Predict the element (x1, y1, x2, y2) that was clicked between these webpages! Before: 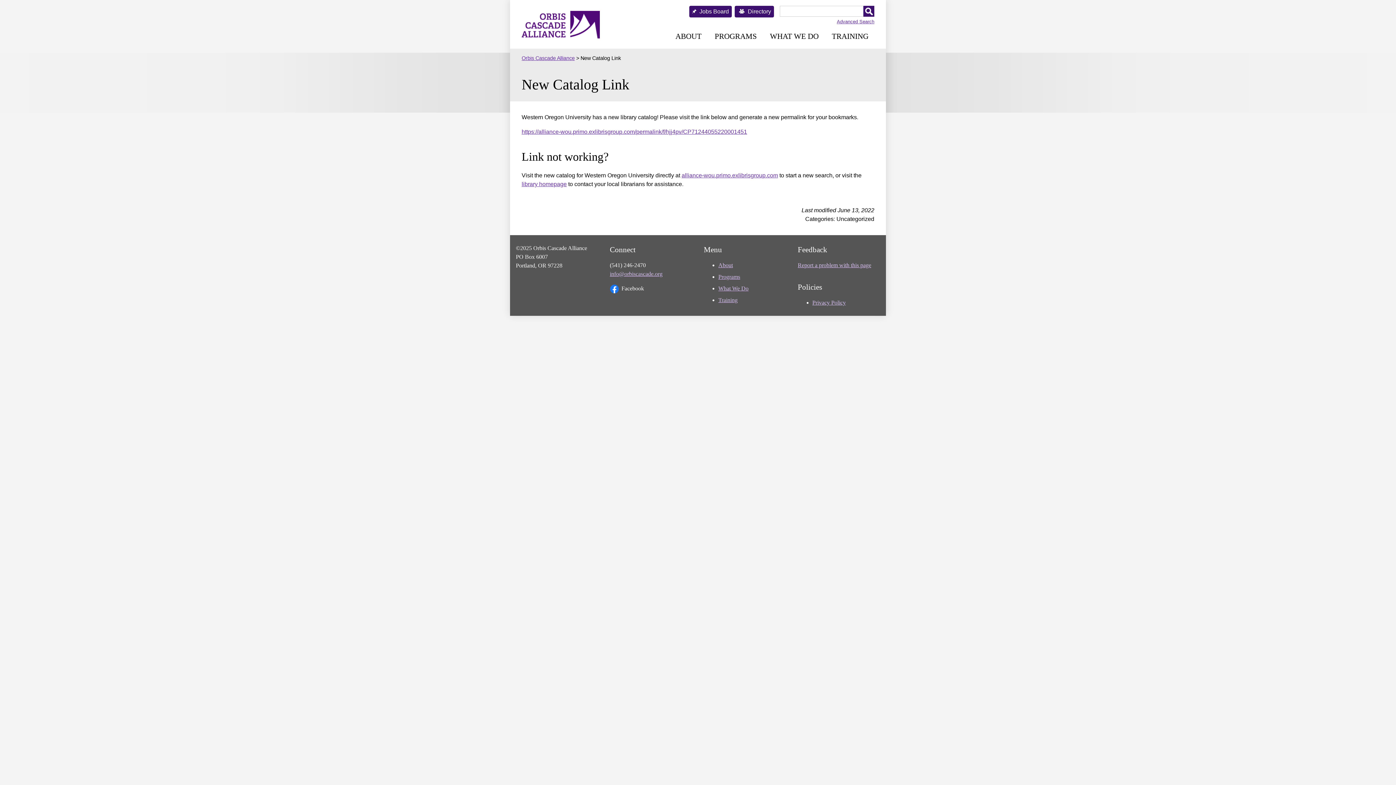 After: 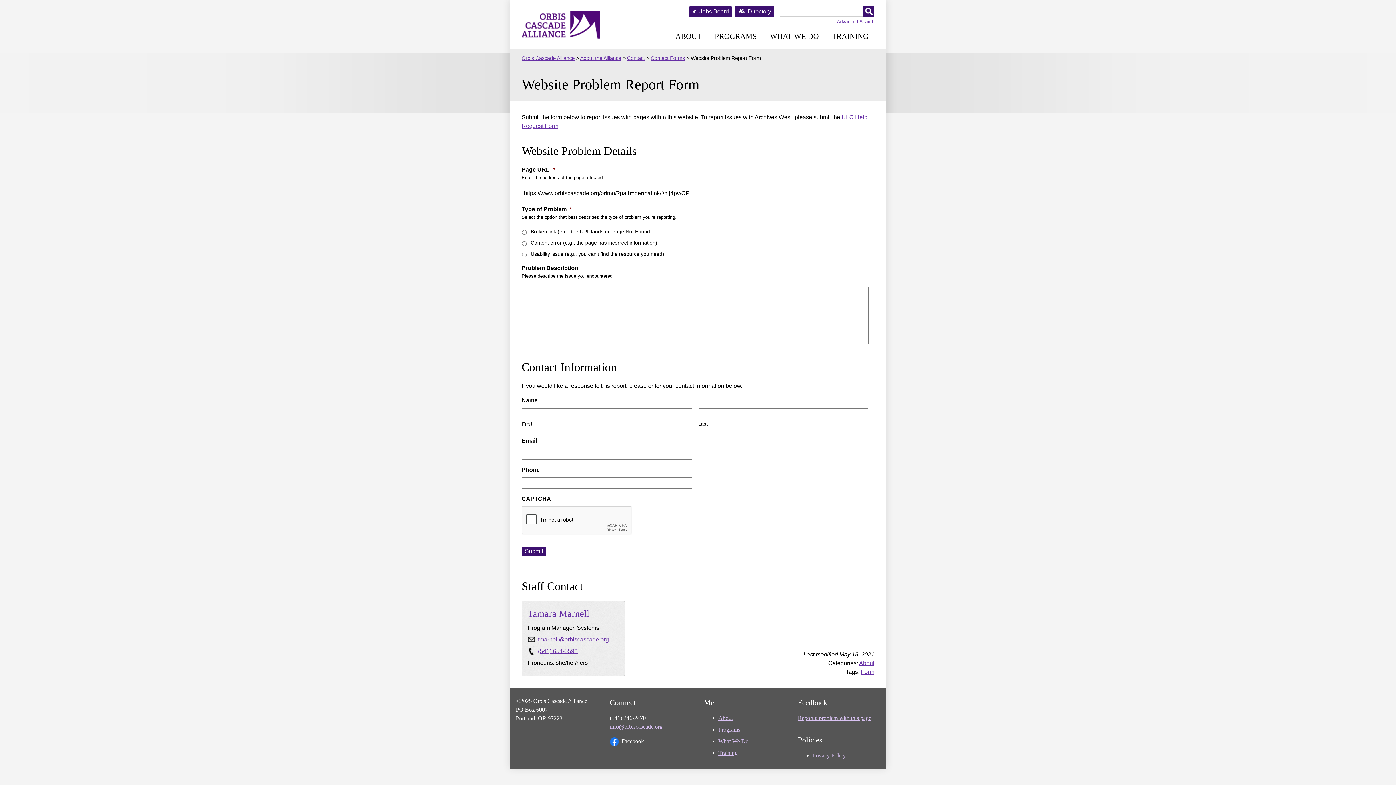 Action: label: Report a problem with this page bbox: (798, 262, 871, 268)